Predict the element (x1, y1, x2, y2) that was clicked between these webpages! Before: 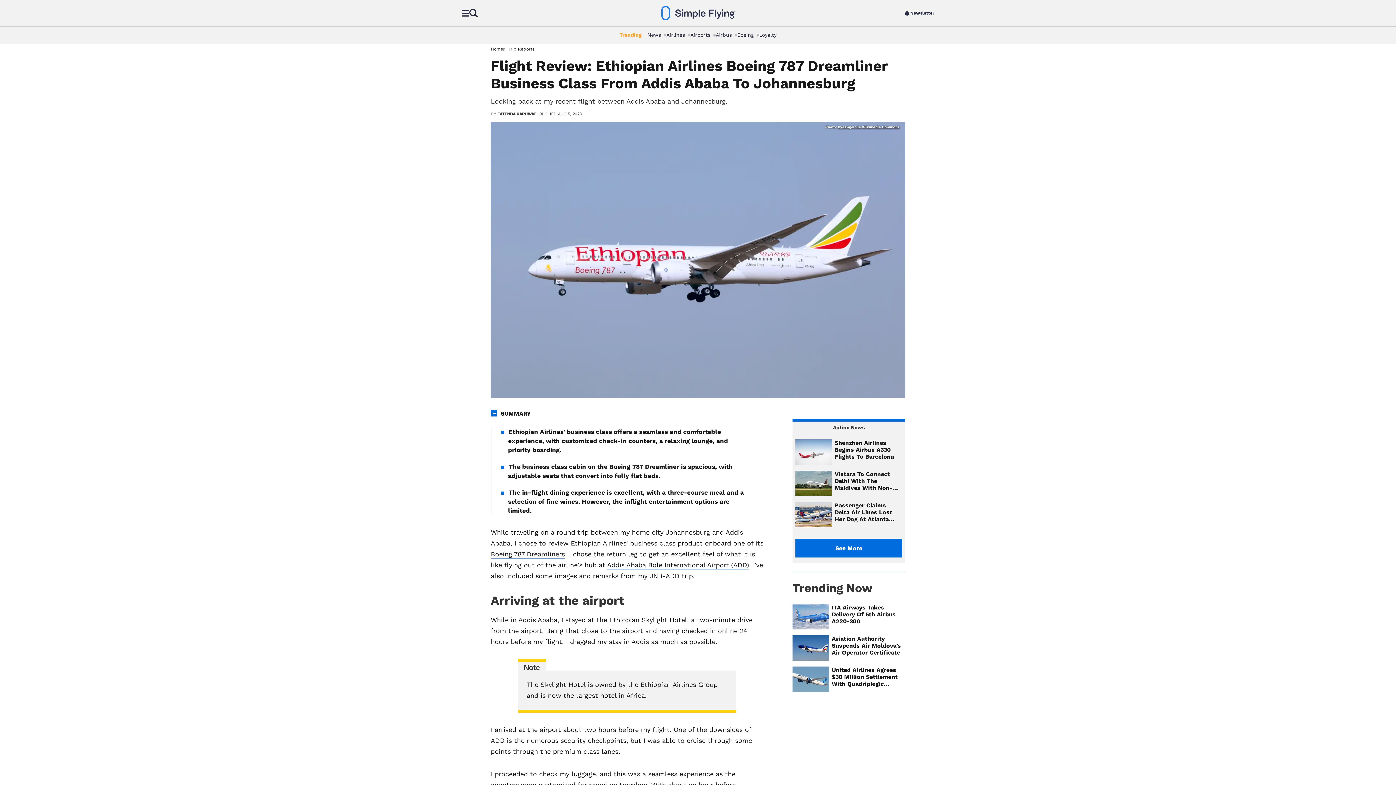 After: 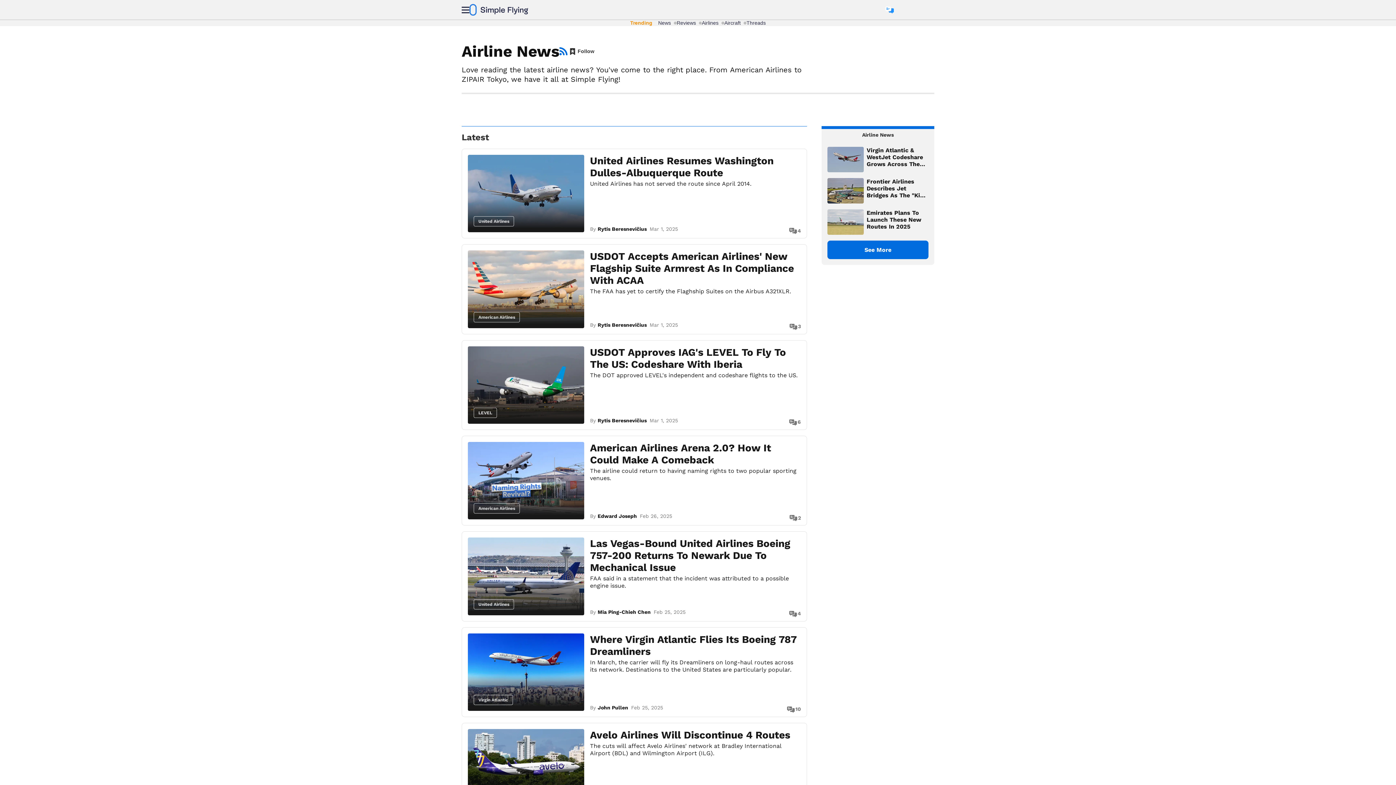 Action: label: Airlines bbox: (666, 32, 685, 37)